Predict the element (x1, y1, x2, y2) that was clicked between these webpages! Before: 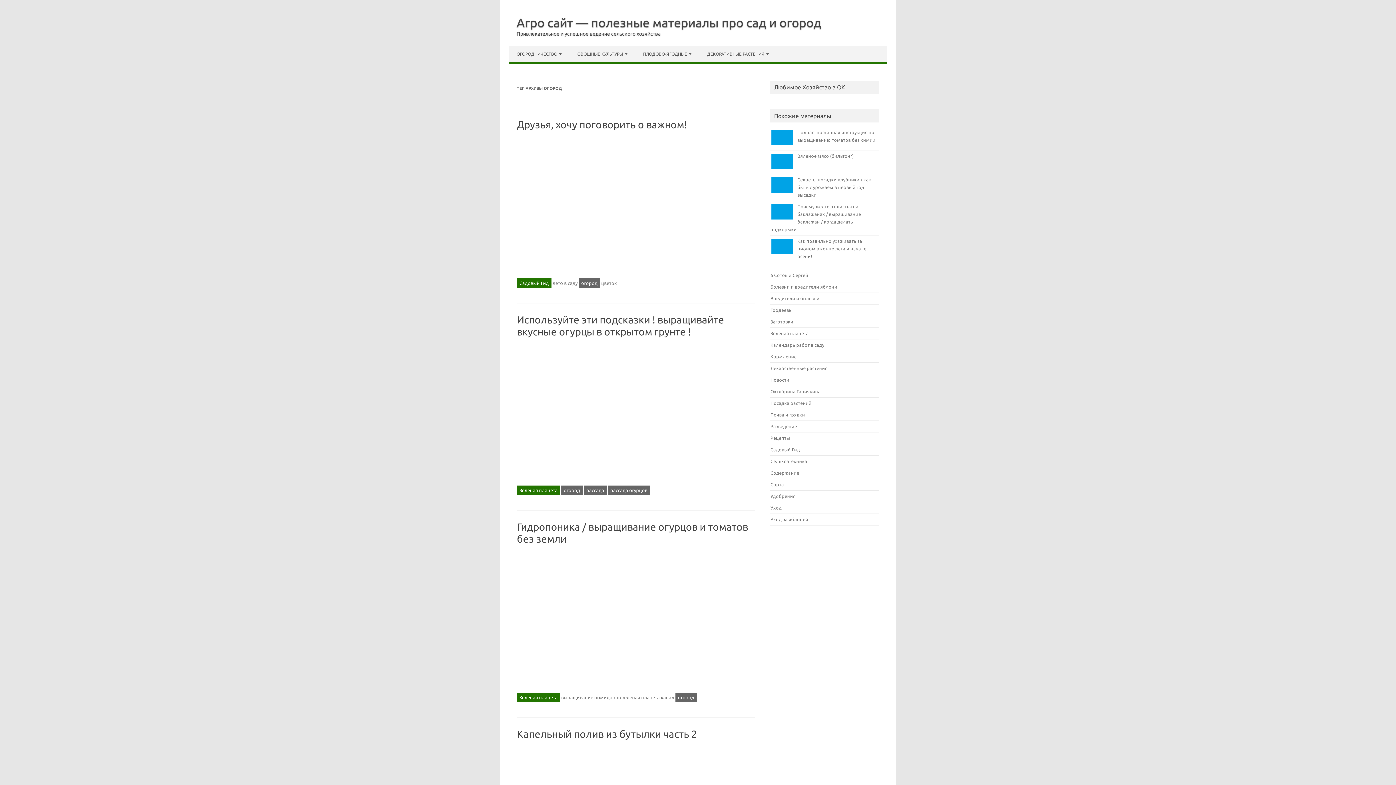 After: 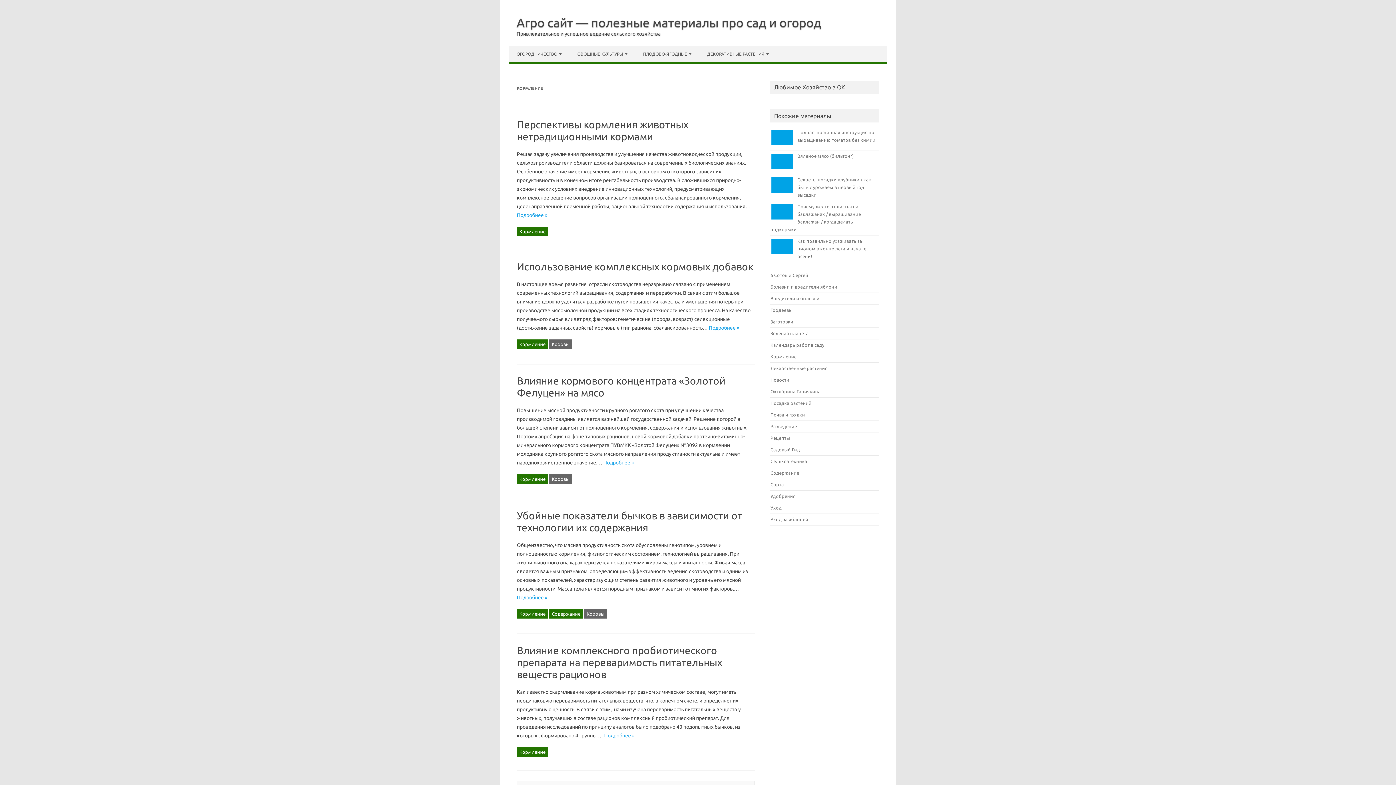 Action: label: Кормление bbox: (770, 354, 796, 359)